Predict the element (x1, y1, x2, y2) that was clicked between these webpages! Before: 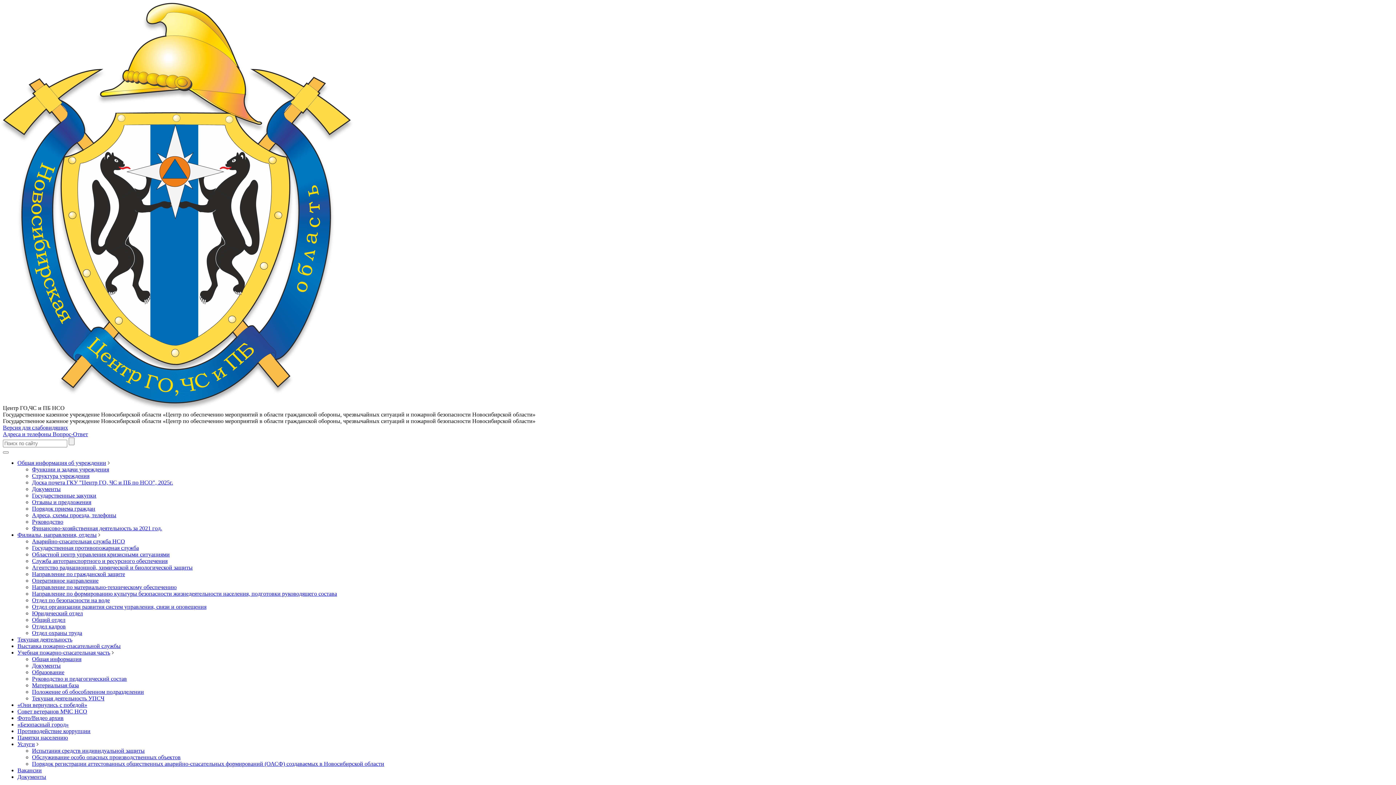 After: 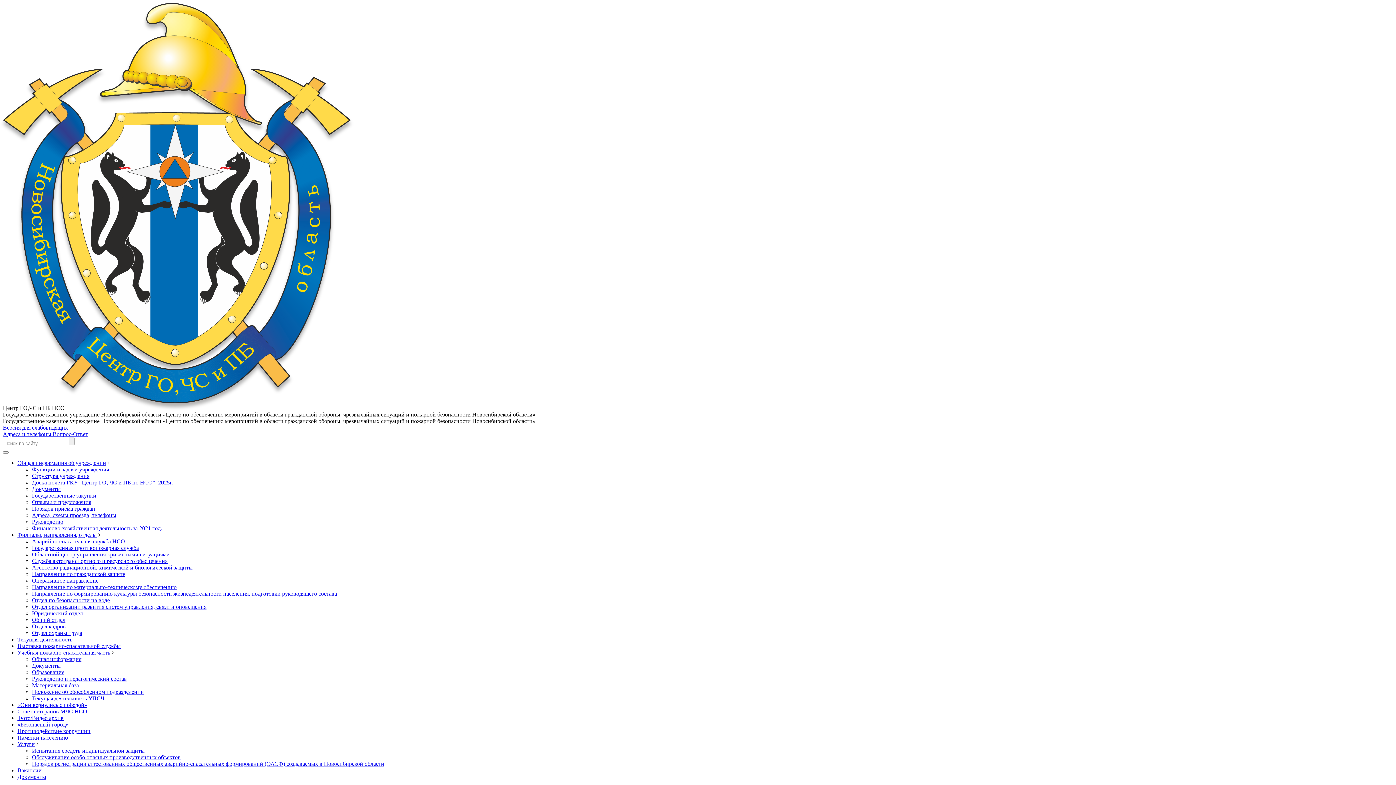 Action: bbox: (32, 630, 82, 636) label: Отдел охраны труда